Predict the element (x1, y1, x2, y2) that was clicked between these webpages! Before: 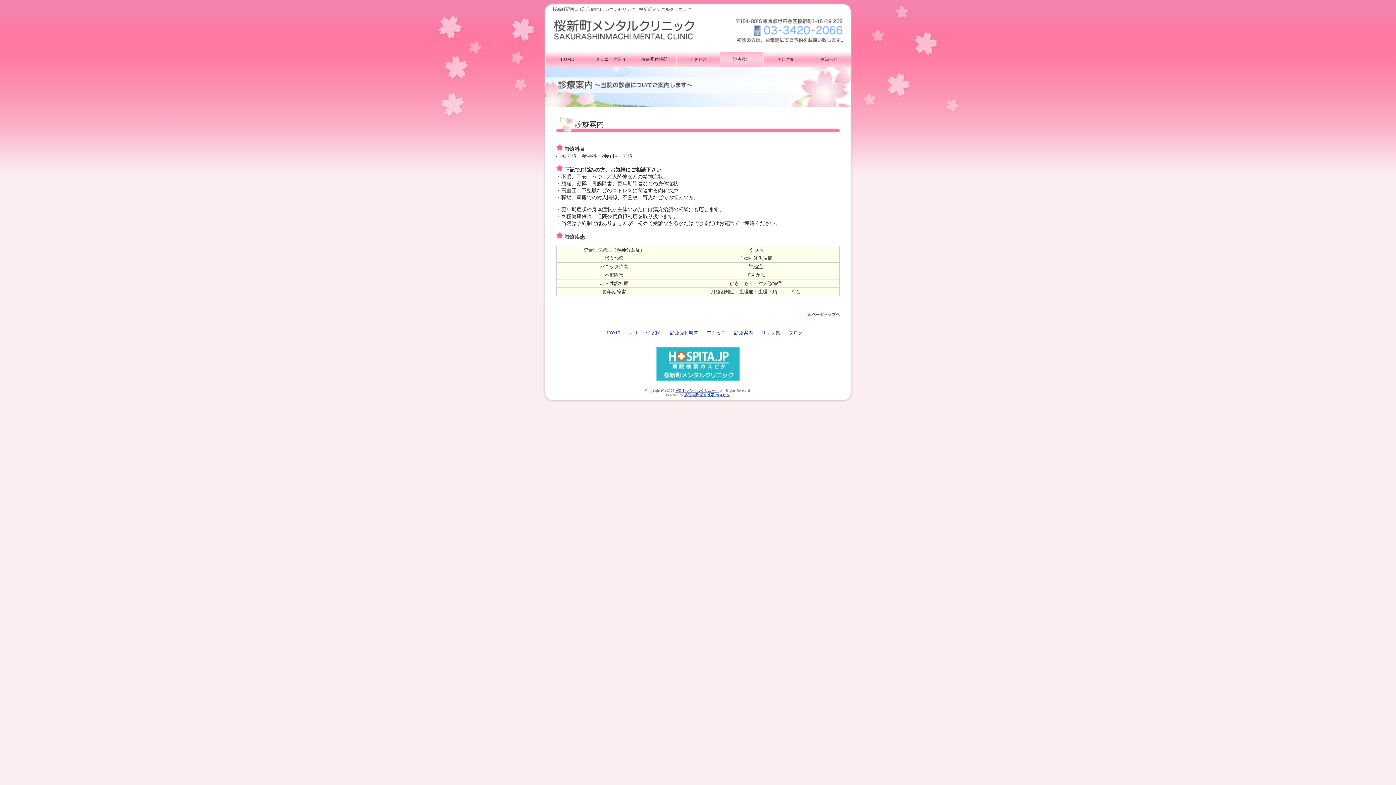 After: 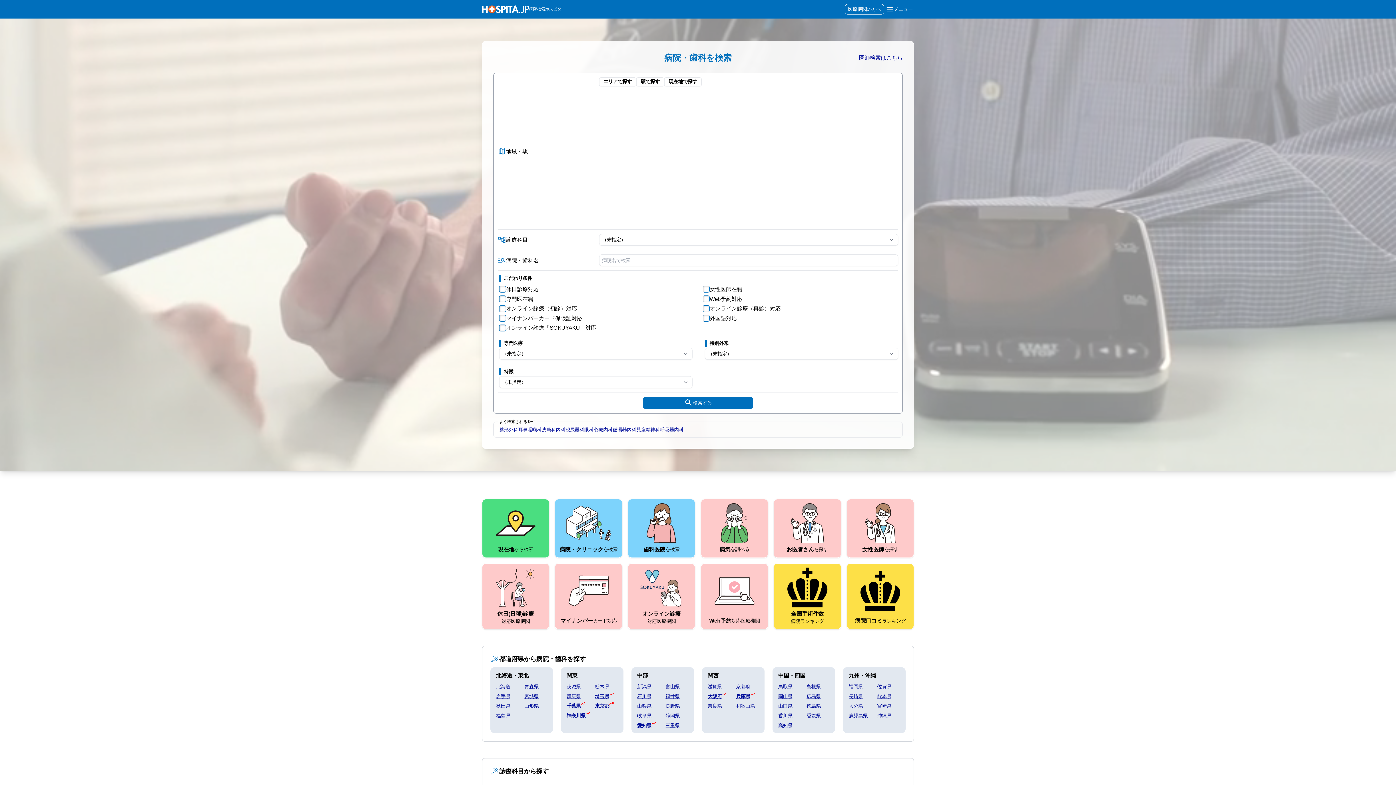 Action: bbox: (684, 393, 730, 397) label: 病院検索 歯科検索 ホスピタ